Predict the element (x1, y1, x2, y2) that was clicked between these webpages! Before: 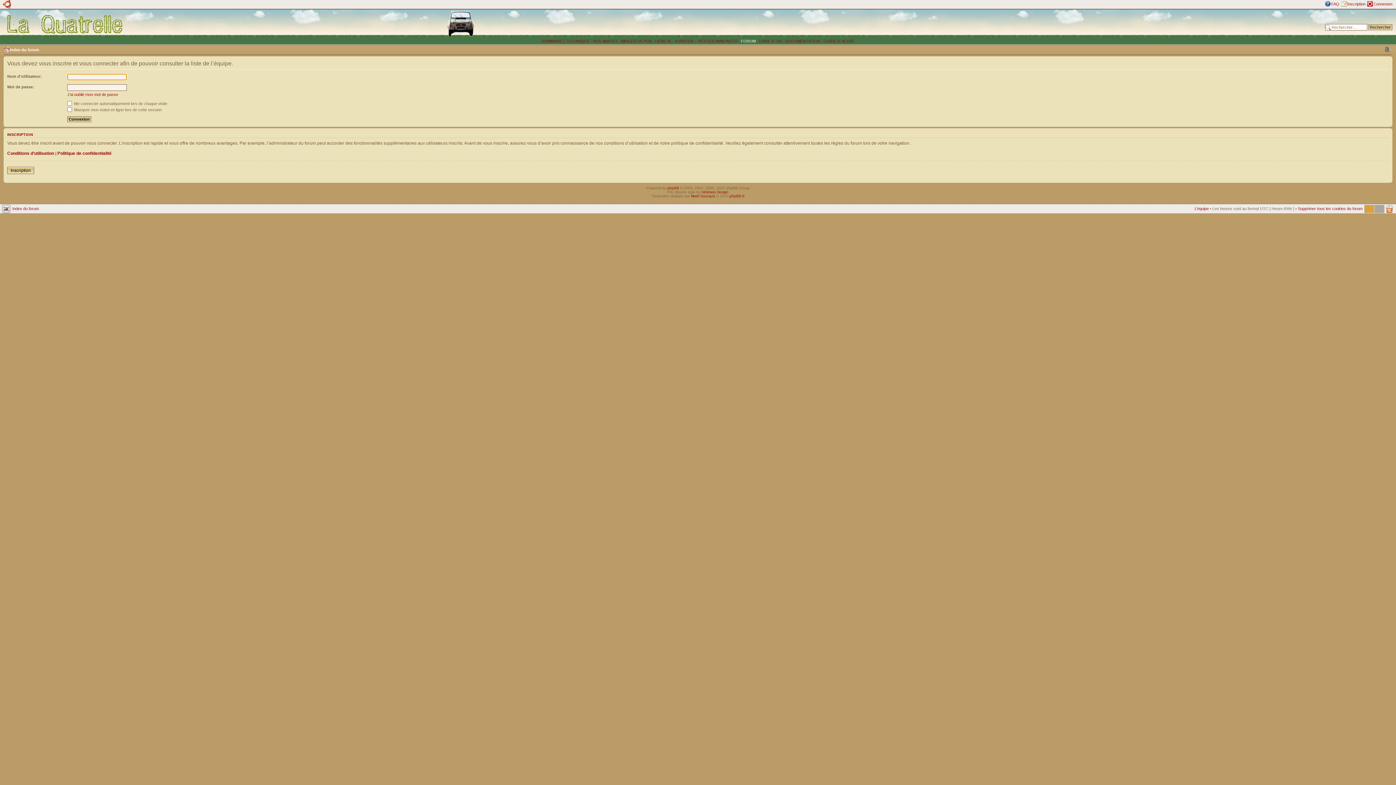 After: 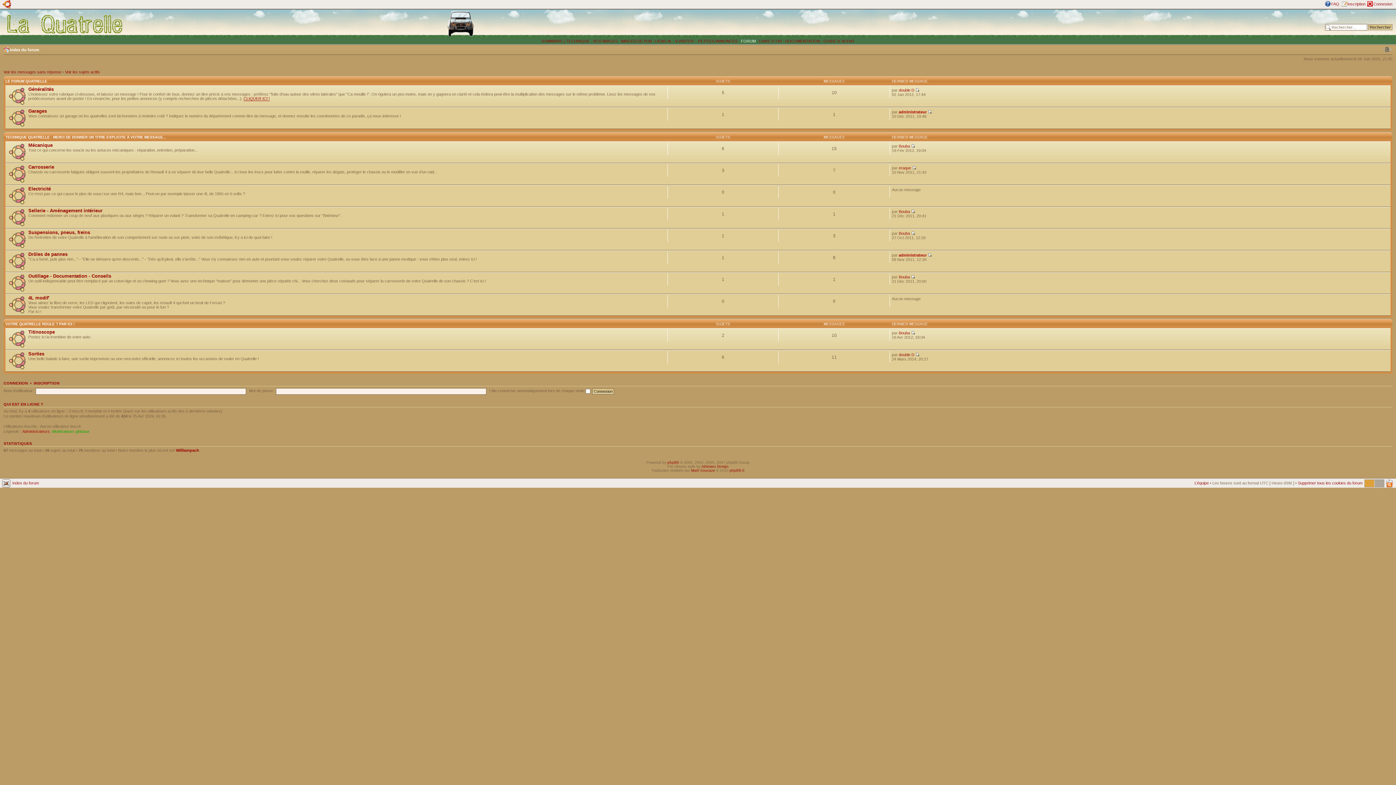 Action: bbox: (1, 9, 128, 38)